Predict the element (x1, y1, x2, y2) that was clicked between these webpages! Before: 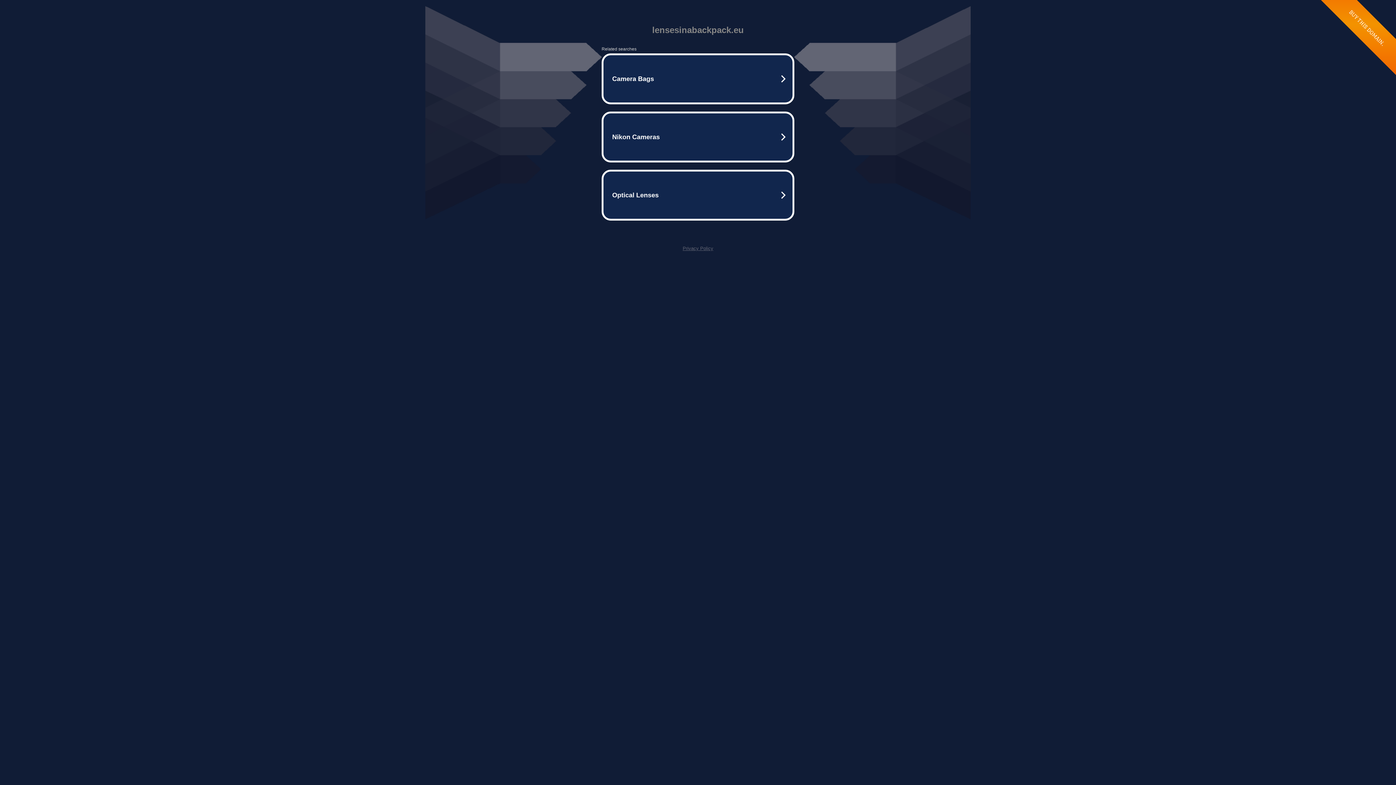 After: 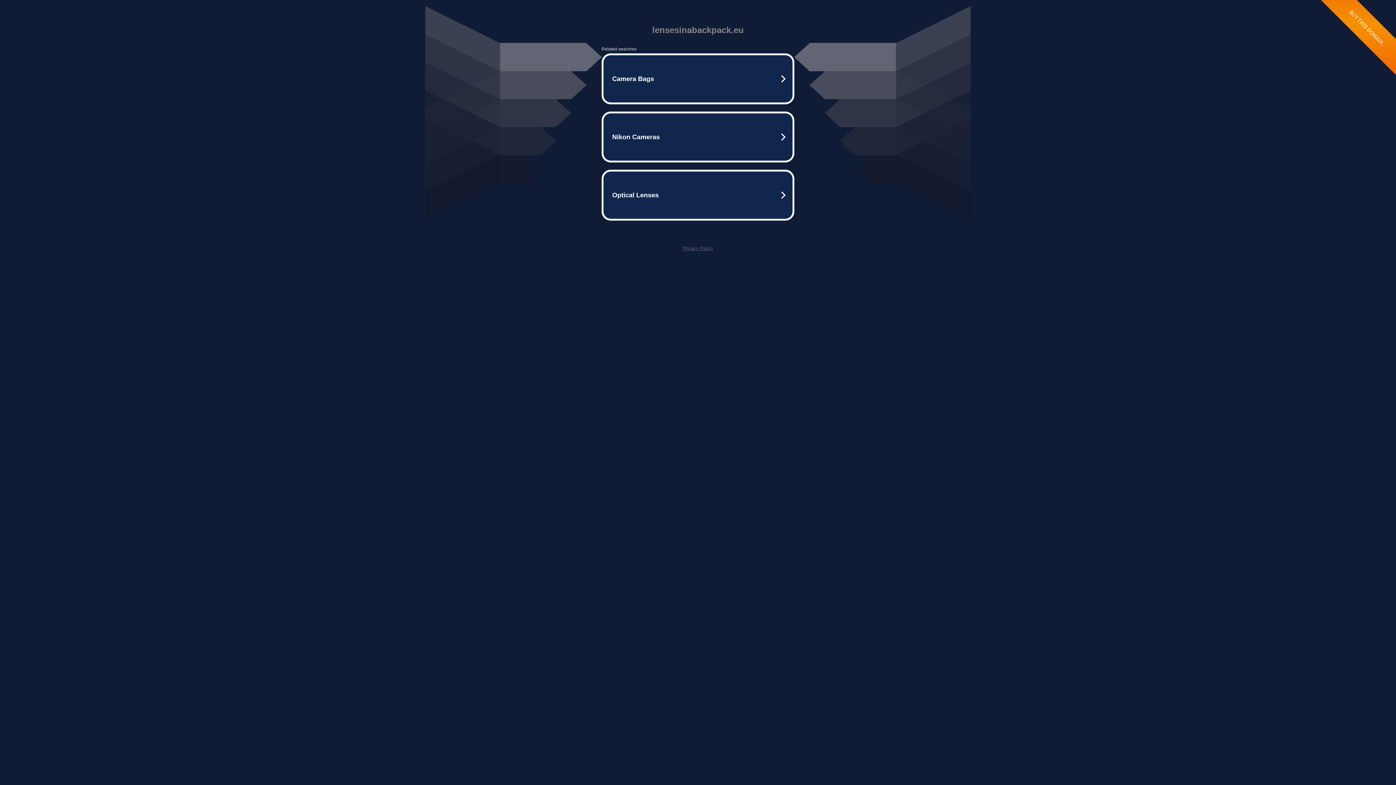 Action: label: Privacy Policy bbox: (682, 245, 713, 251)